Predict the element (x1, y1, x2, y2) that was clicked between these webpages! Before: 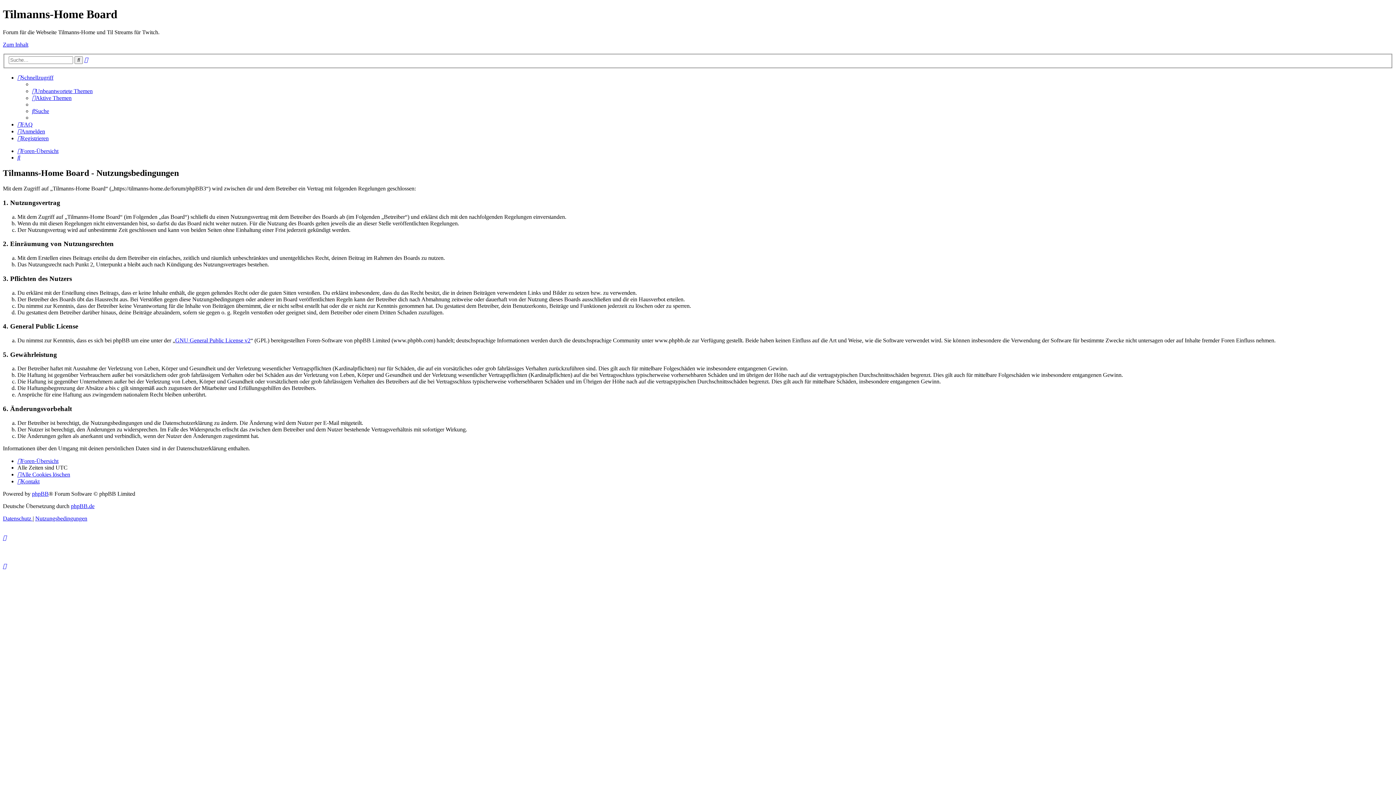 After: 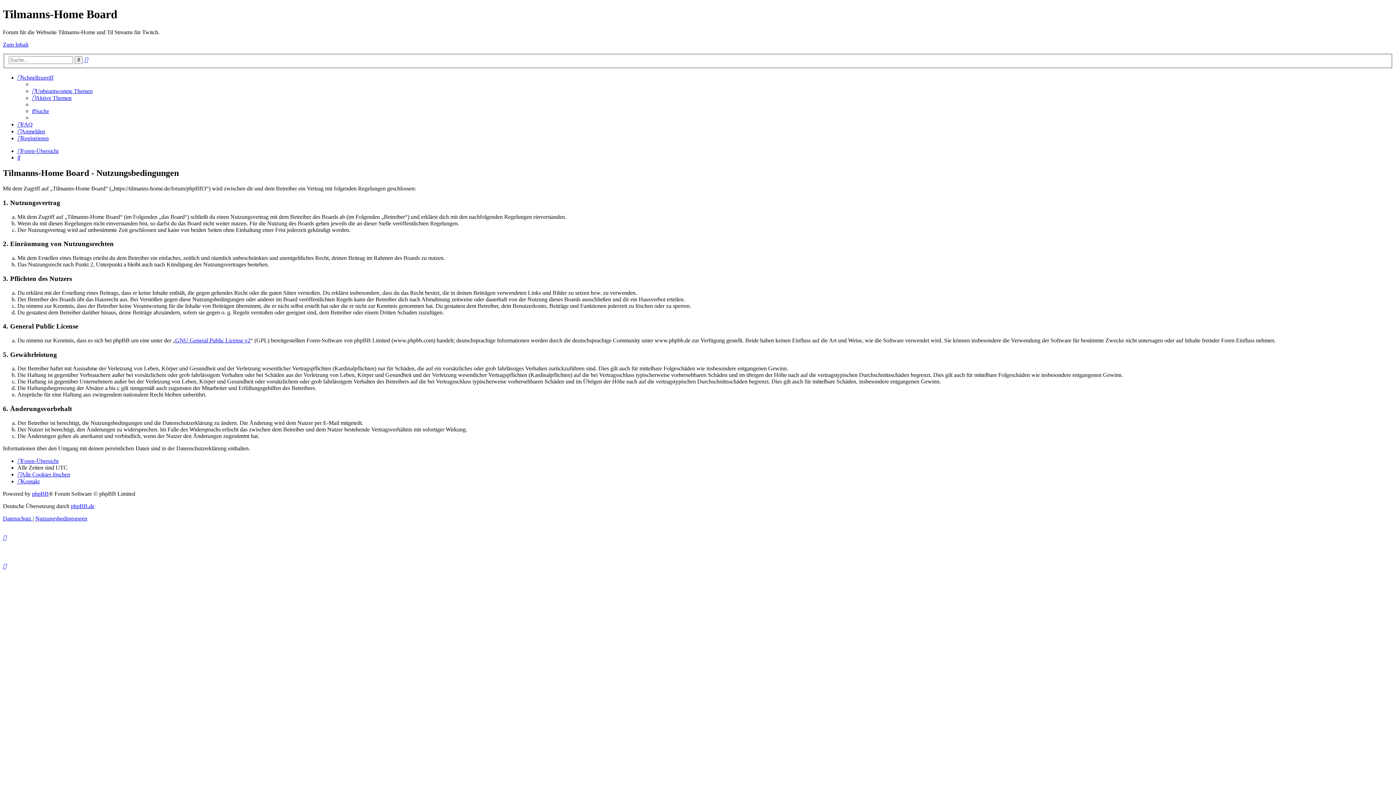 Action: bbox: (2, 563, 6, 569)